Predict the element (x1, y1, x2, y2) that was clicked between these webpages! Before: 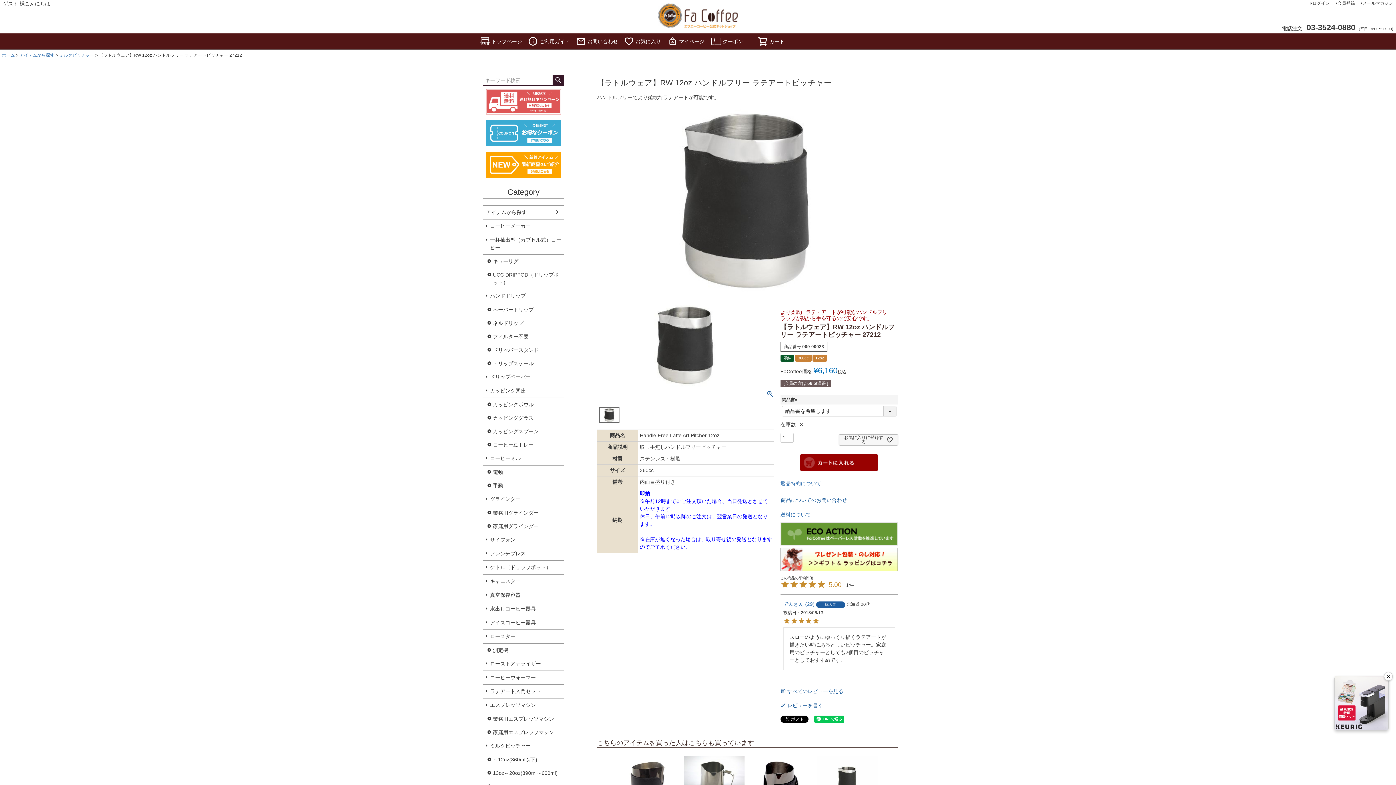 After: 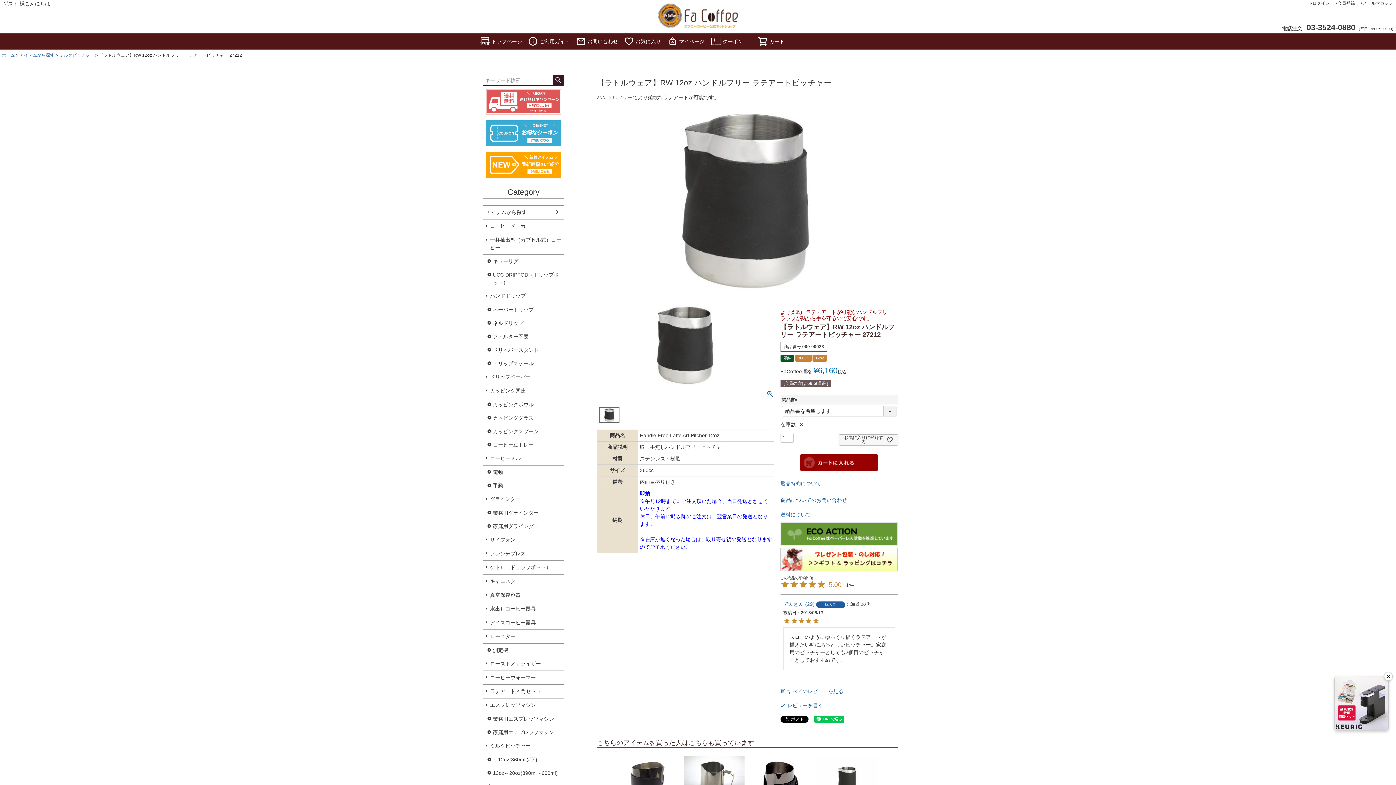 Action: bbox: (780, 541, 898, 547)